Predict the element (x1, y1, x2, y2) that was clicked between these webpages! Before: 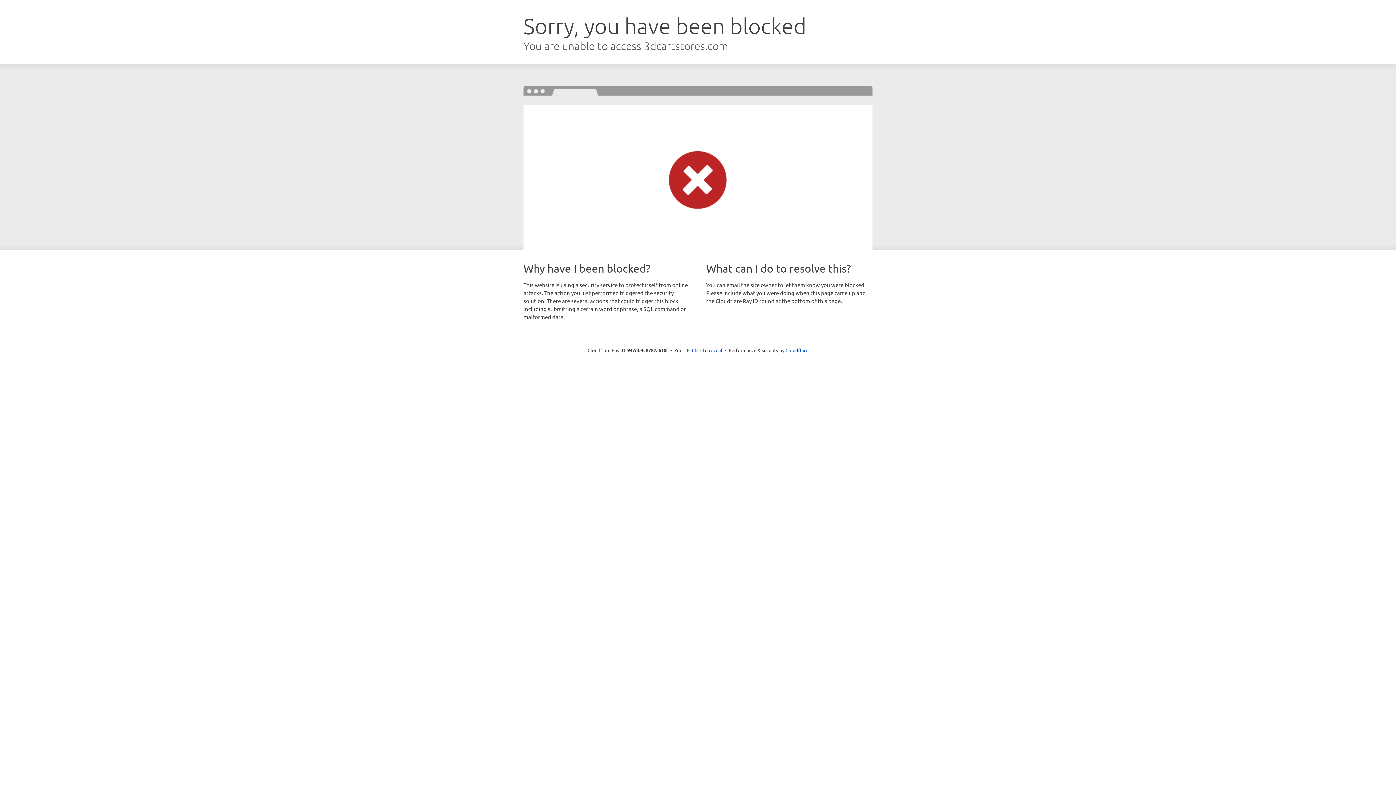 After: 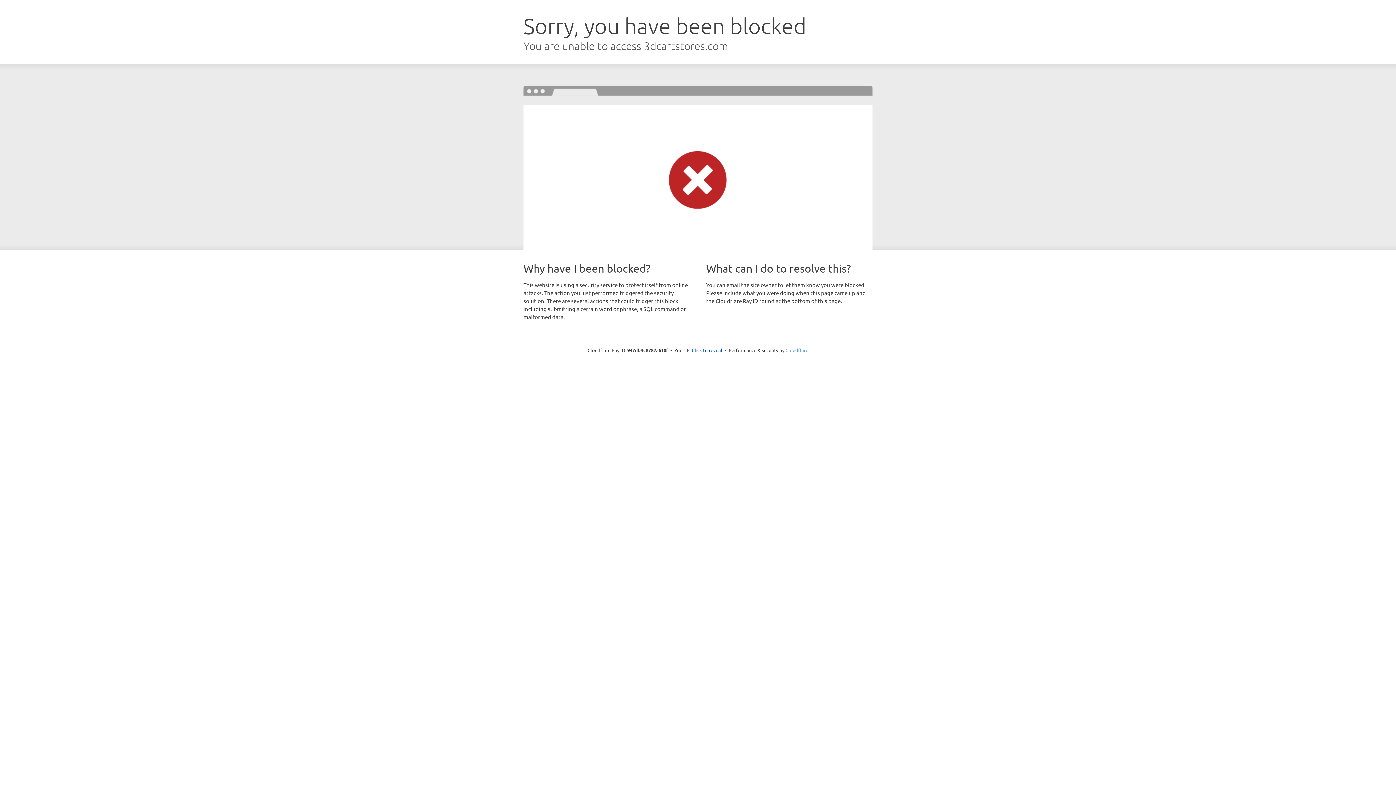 Action: label: Cloudflare bbox: (785, 347, 808, 353)